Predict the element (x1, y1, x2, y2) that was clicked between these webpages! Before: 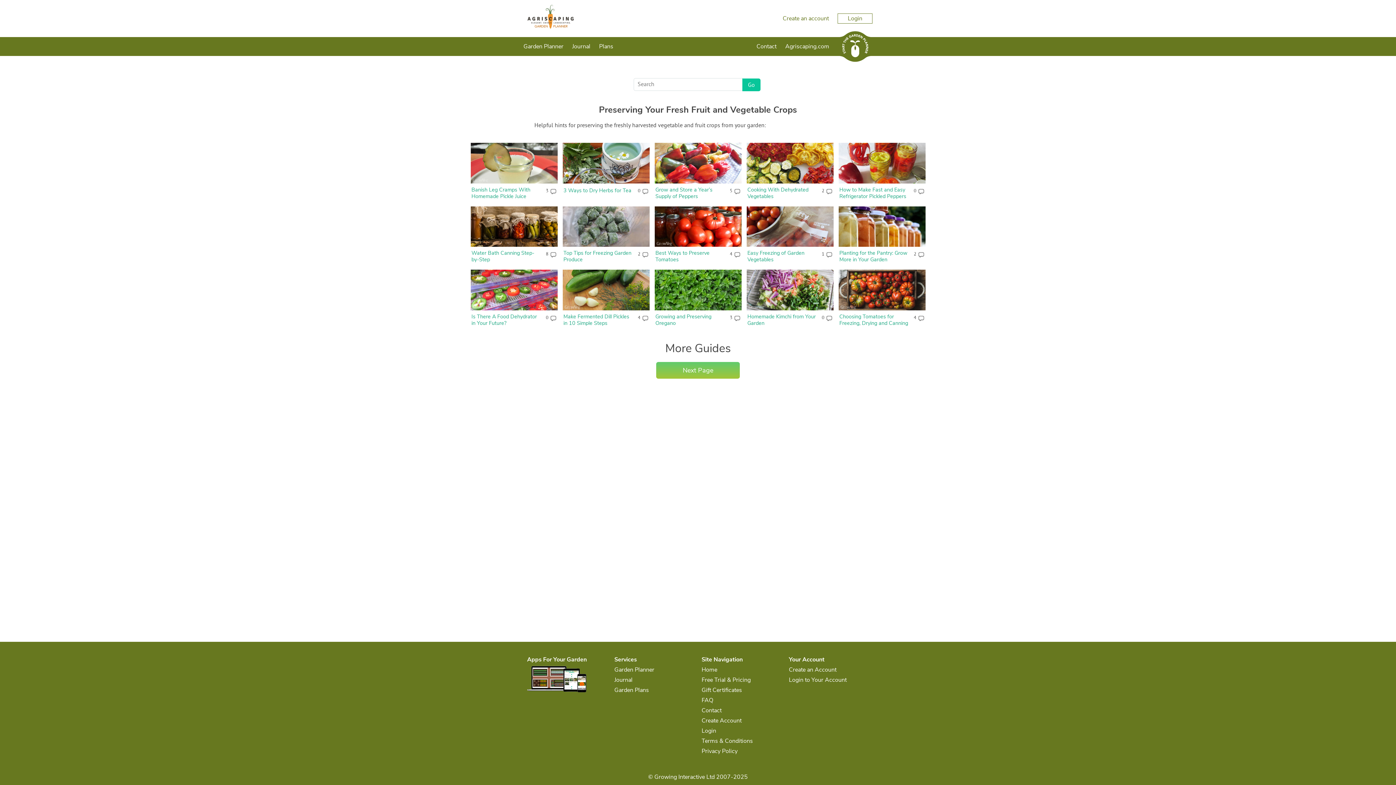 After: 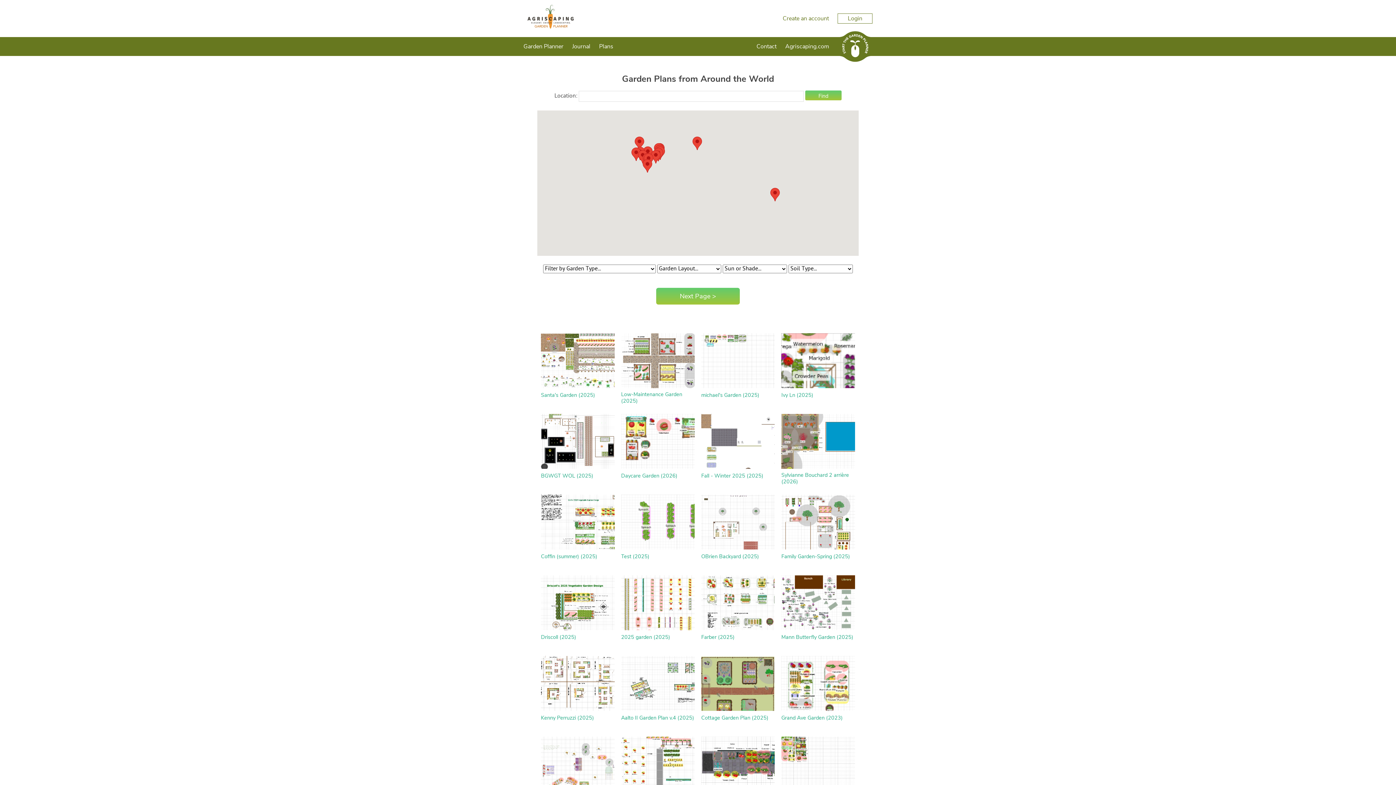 Action: bbox: (614, 685, 649, 695) label: Garden Plans